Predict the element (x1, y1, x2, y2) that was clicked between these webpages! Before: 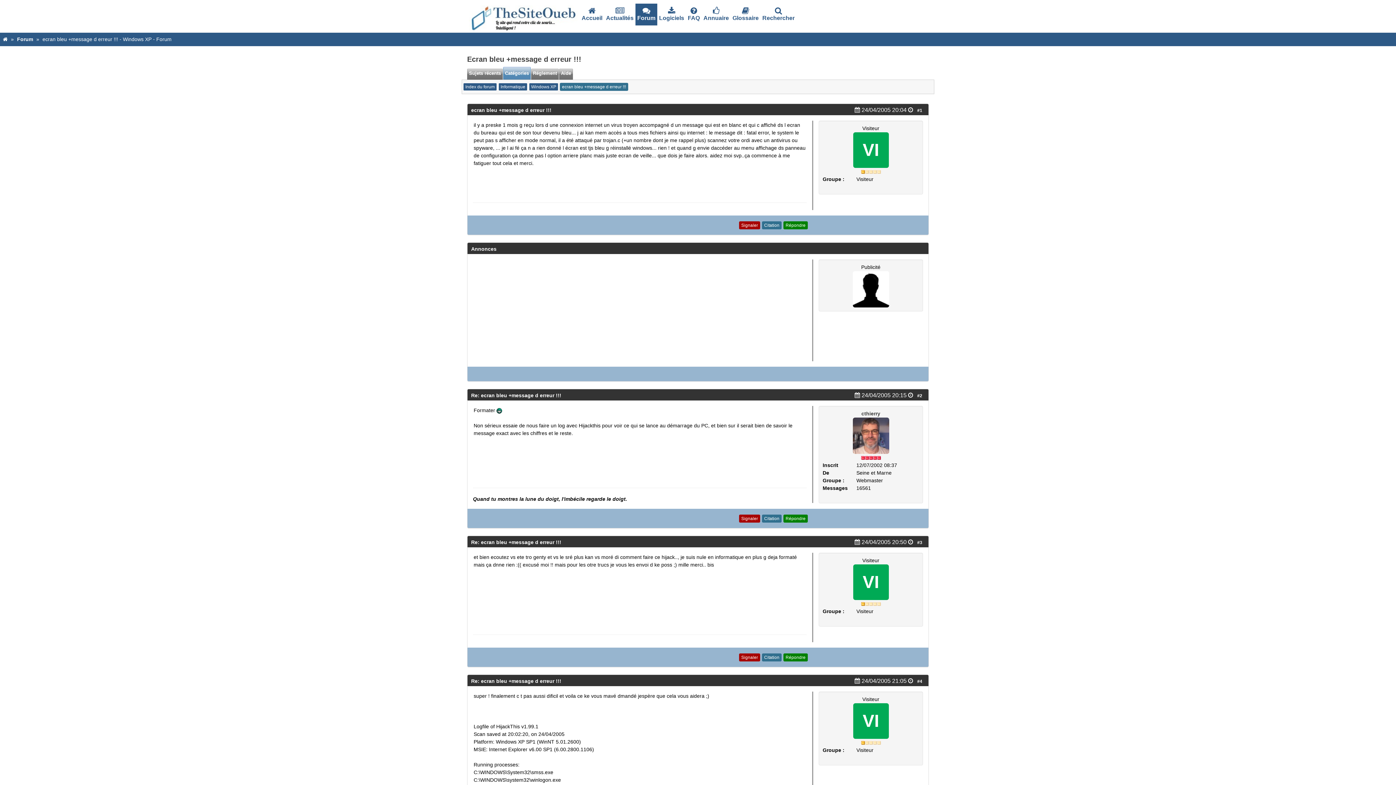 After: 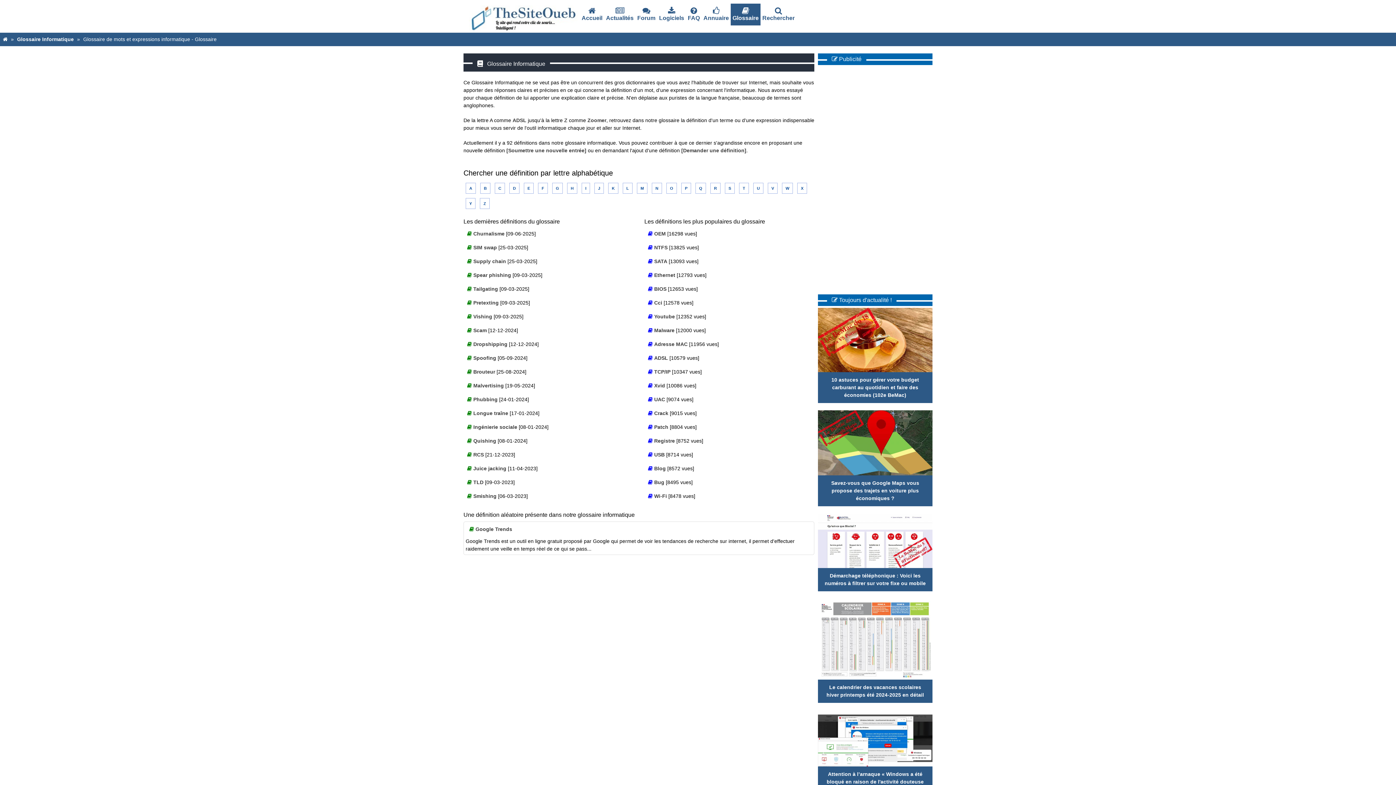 Action: label: 
Glossaire bbox: (730, 3, 760, 25)